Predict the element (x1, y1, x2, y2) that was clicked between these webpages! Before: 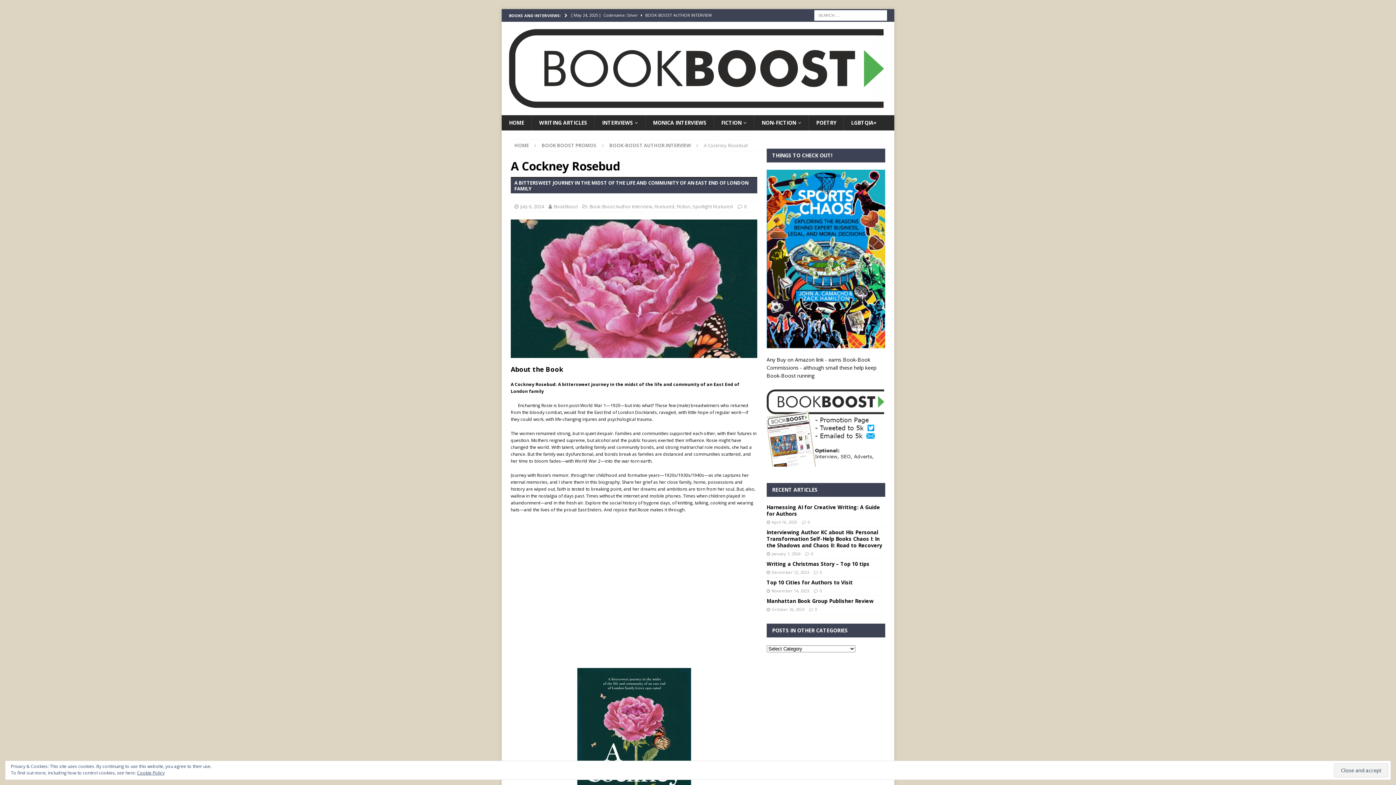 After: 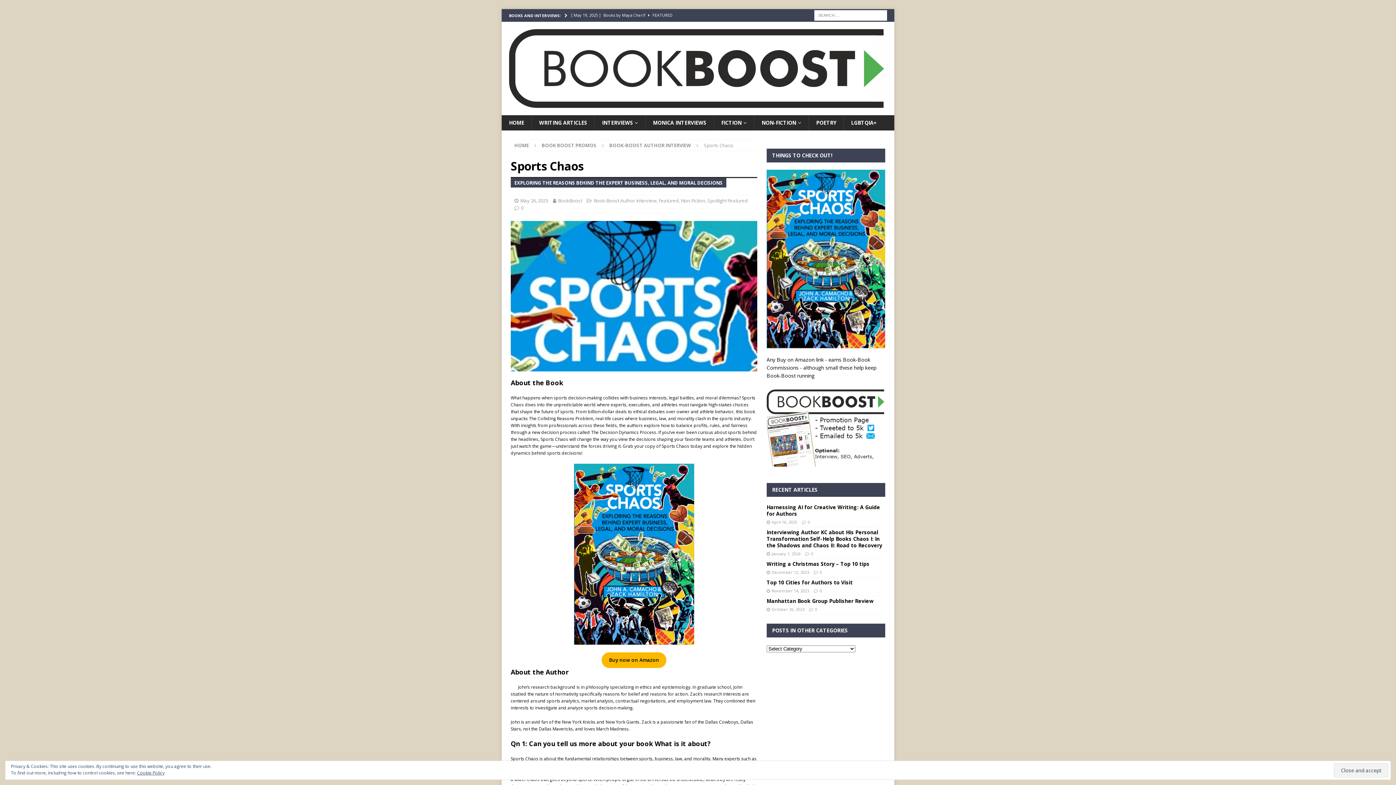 Action: label: [ May 26, 2025 ] Sports Chaos  BOOK-BOOST AUTHOR INTERVIEW bbox: (571, 9, 760, 21)